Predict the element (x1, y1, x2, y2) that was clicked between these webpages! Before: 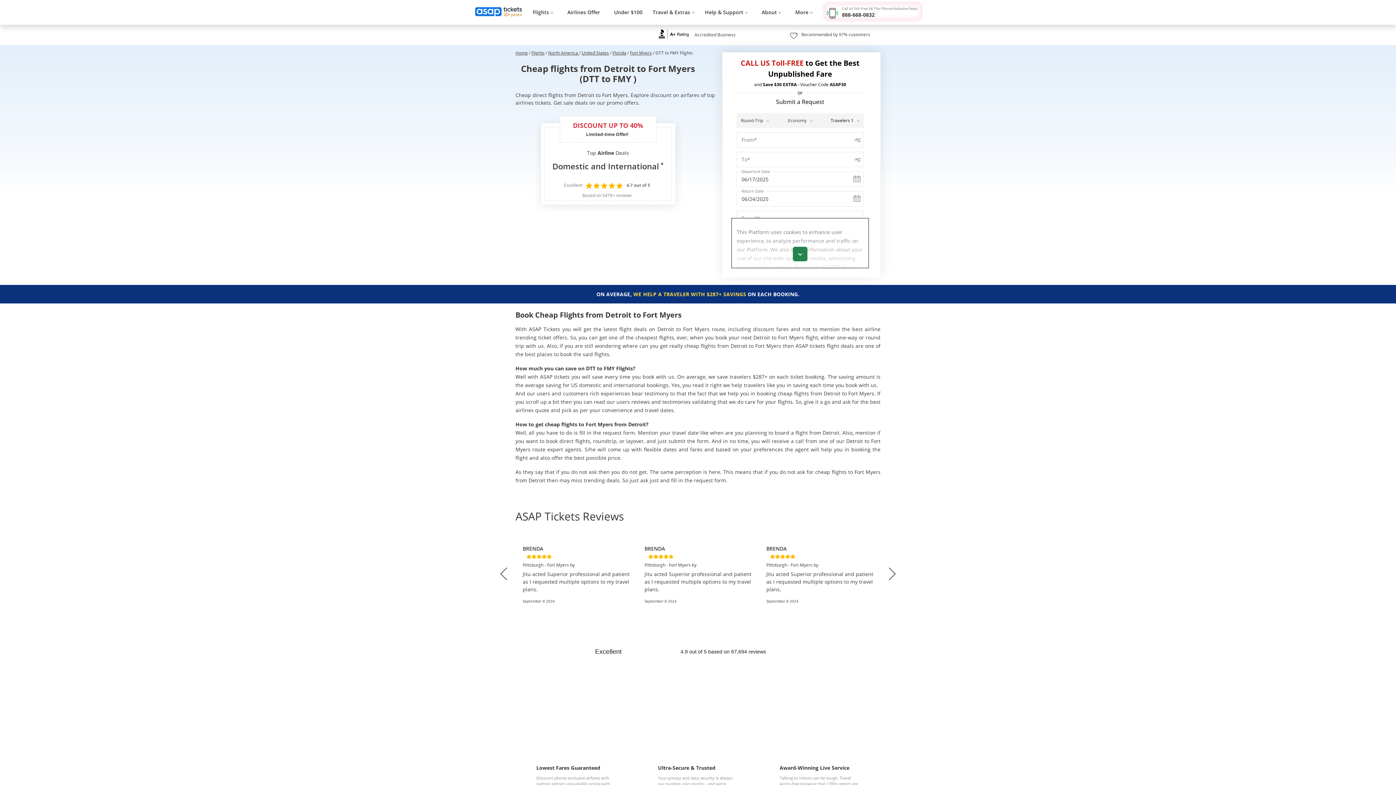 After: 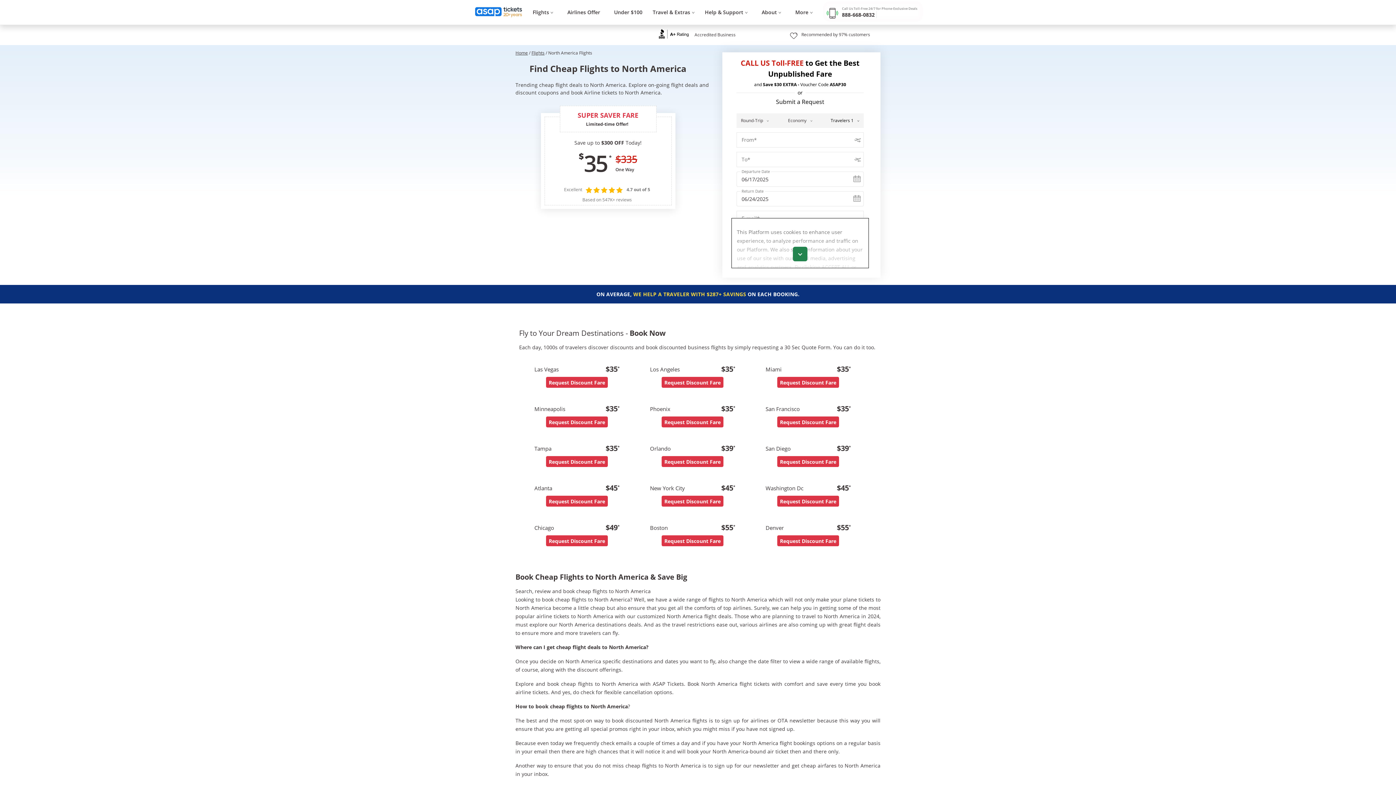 Action: label: North America  bbox: (548, 49, 579, 56)